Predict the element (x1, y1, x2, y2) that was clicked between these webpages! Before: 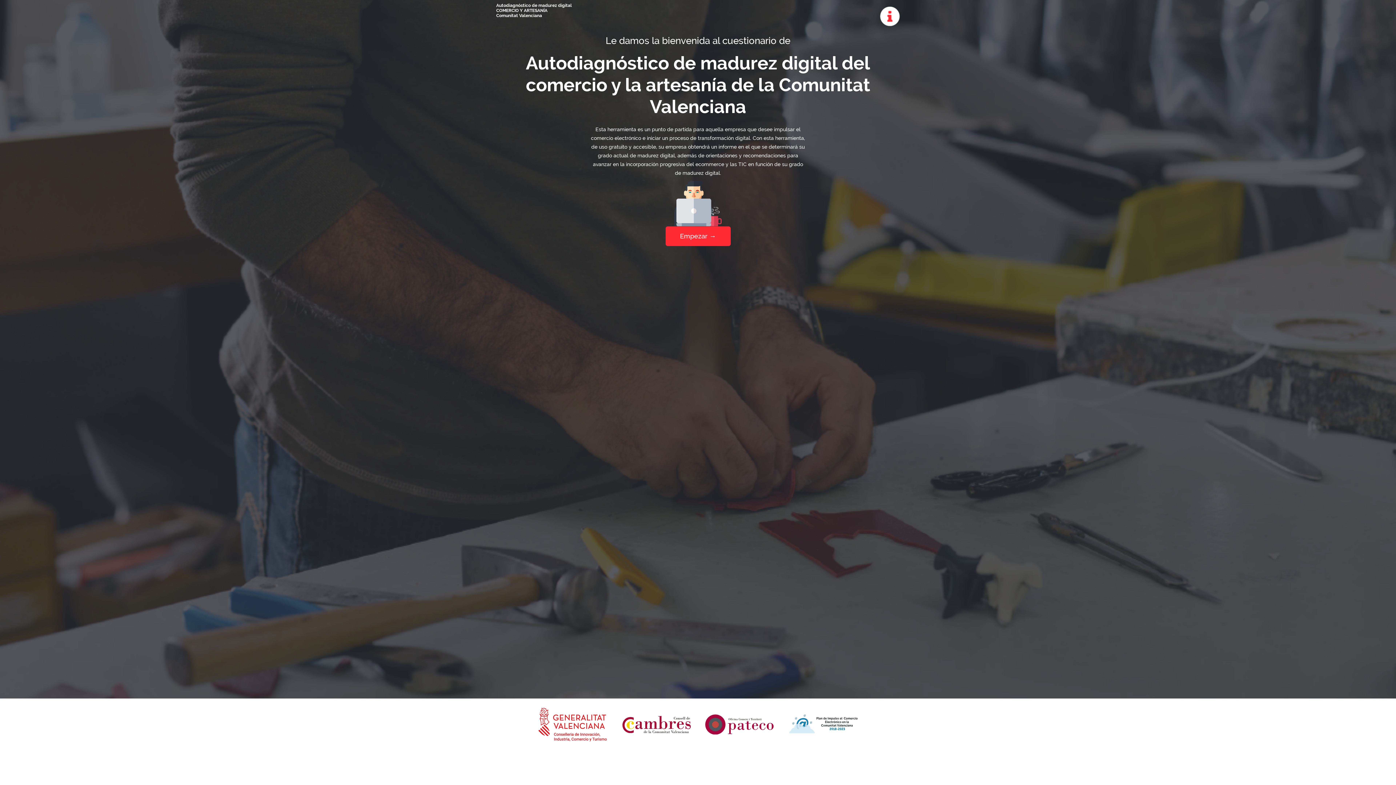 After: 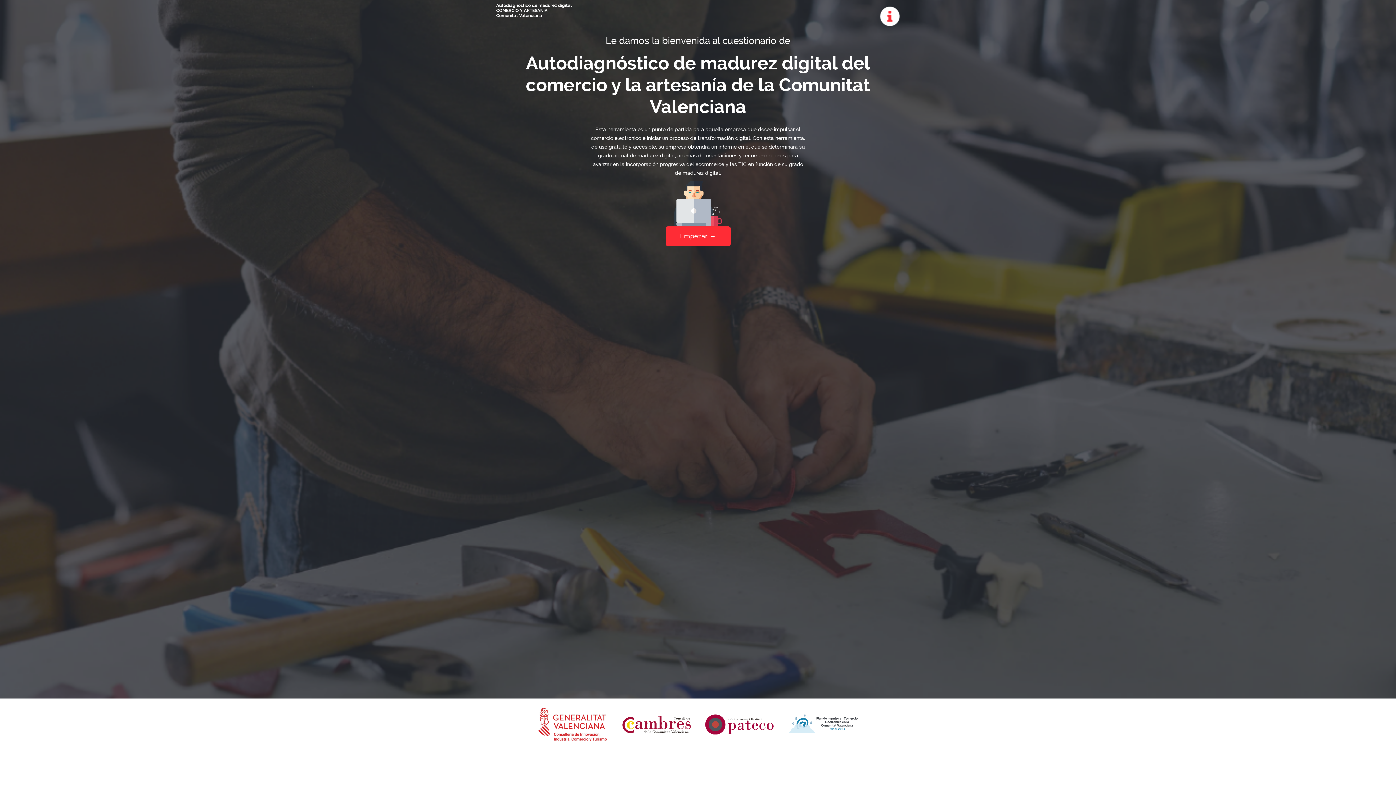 Action: bbox: (880, 6, 900, 26)